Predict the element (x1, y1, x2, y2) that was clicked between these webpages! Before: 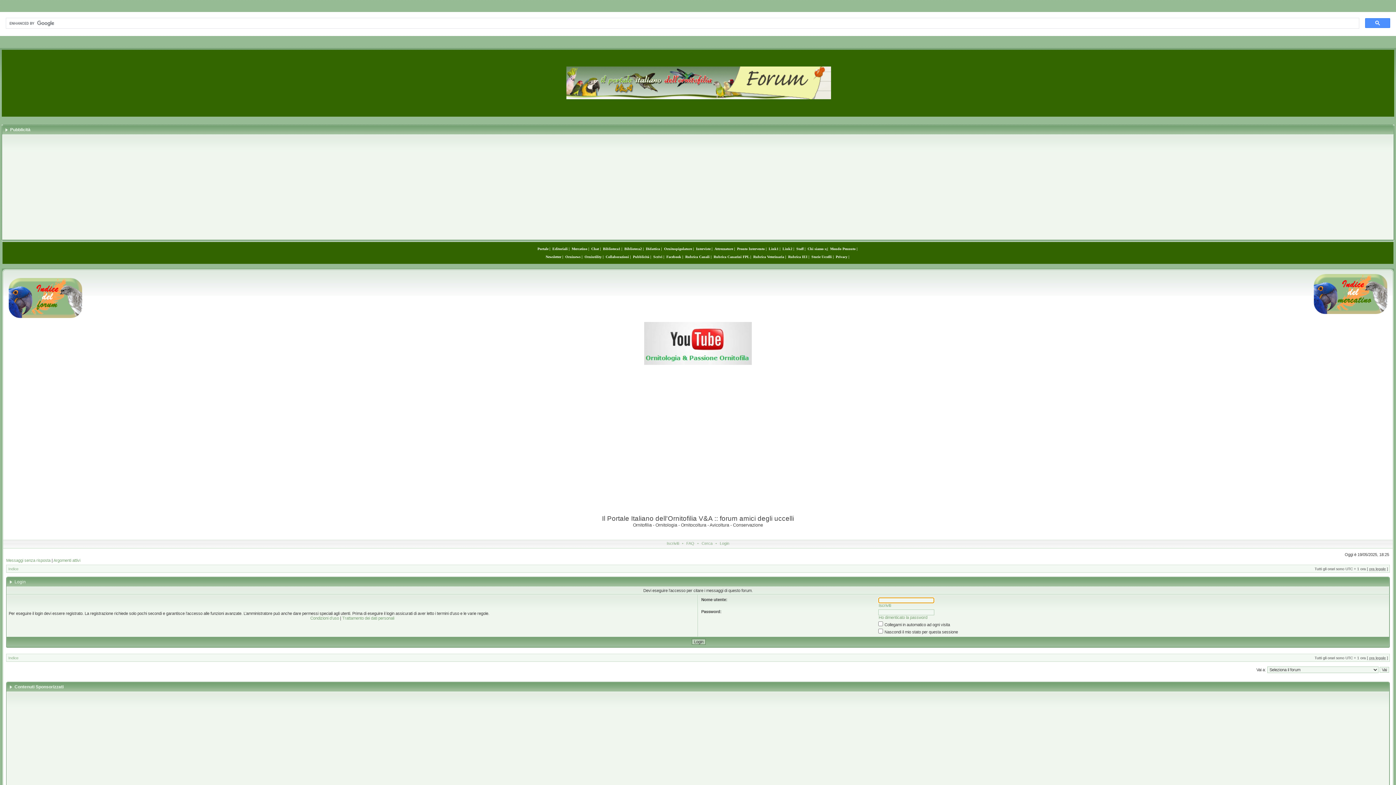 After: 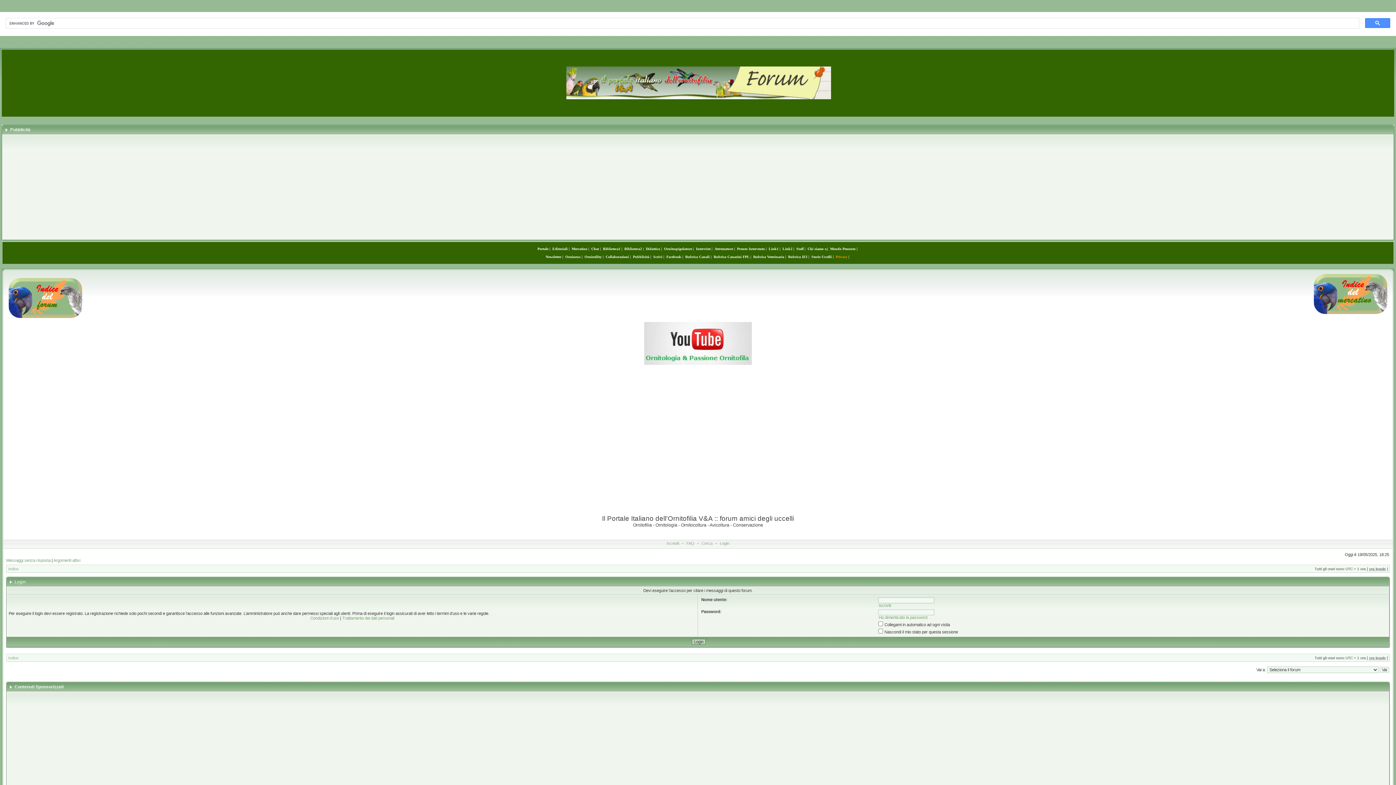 Action: label: Privacy bbox: (836, 254, 847, 258)